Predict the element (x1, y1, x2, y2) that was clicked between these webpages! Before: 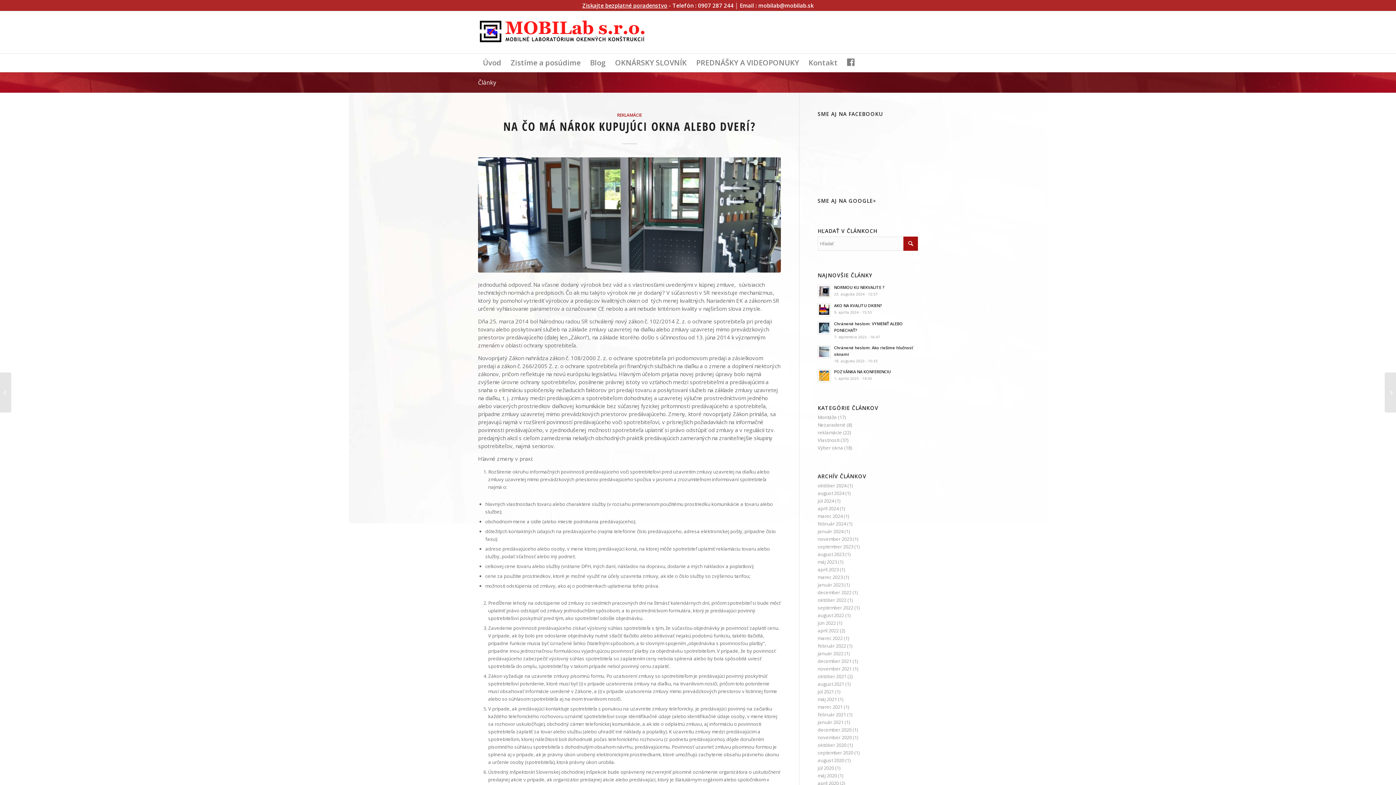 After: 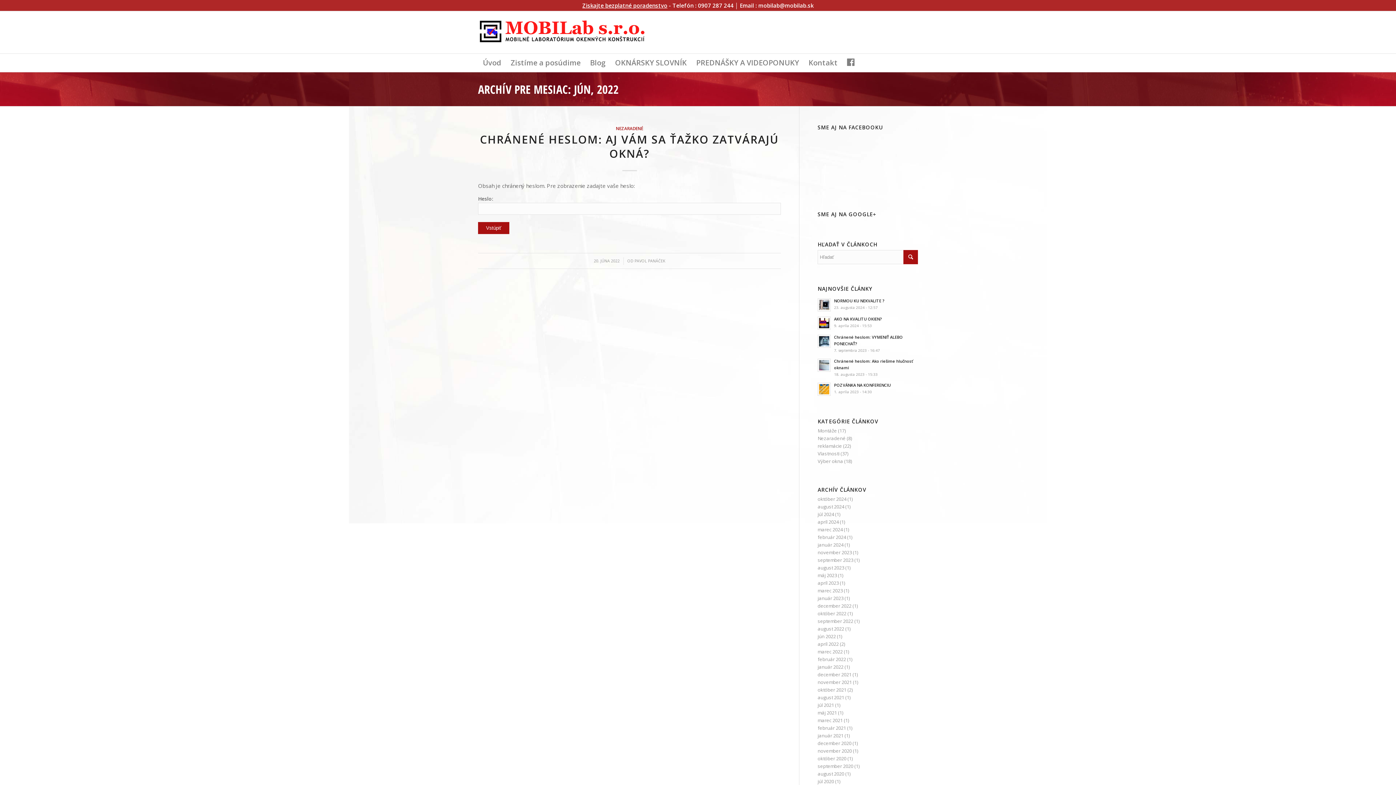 Action: label: jún 2022 bbox: (817, 620, 836, 626)